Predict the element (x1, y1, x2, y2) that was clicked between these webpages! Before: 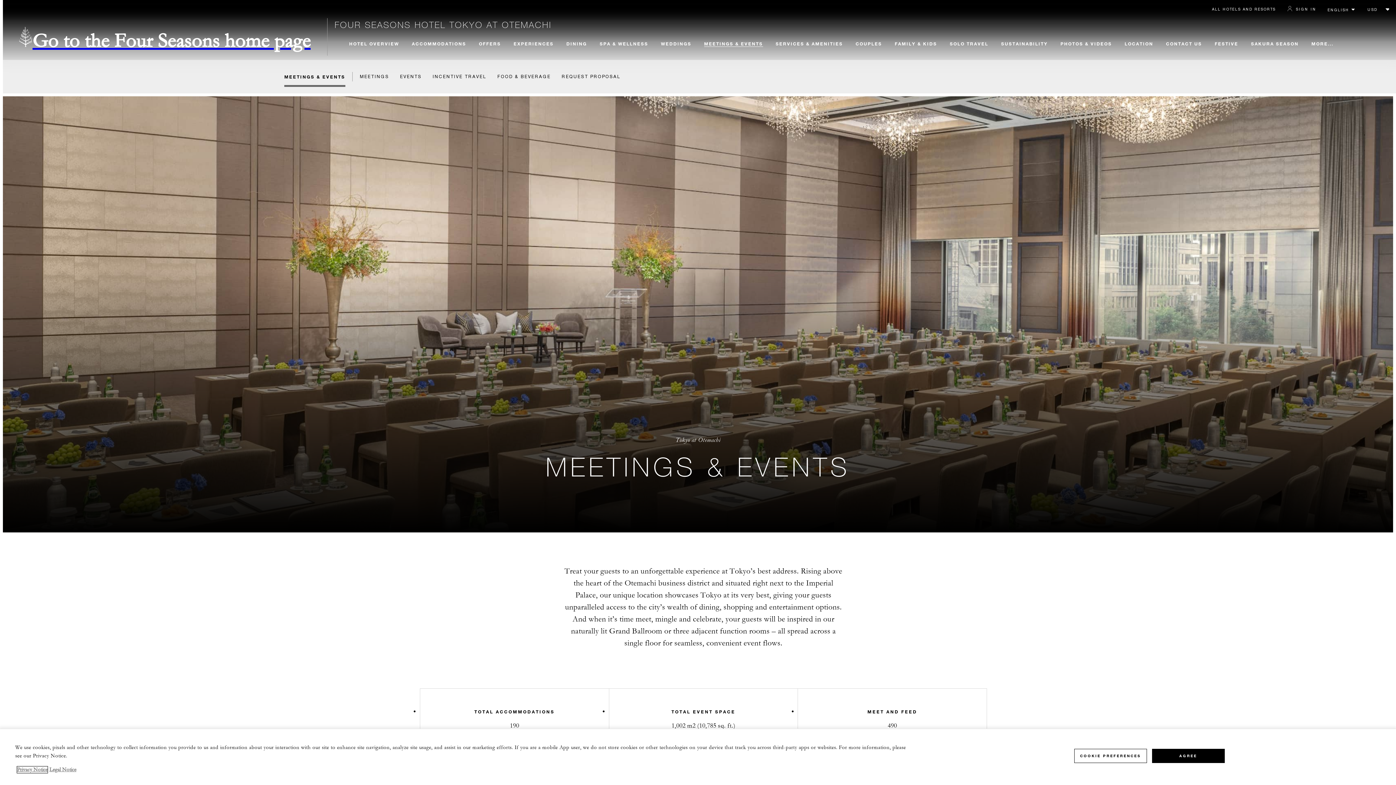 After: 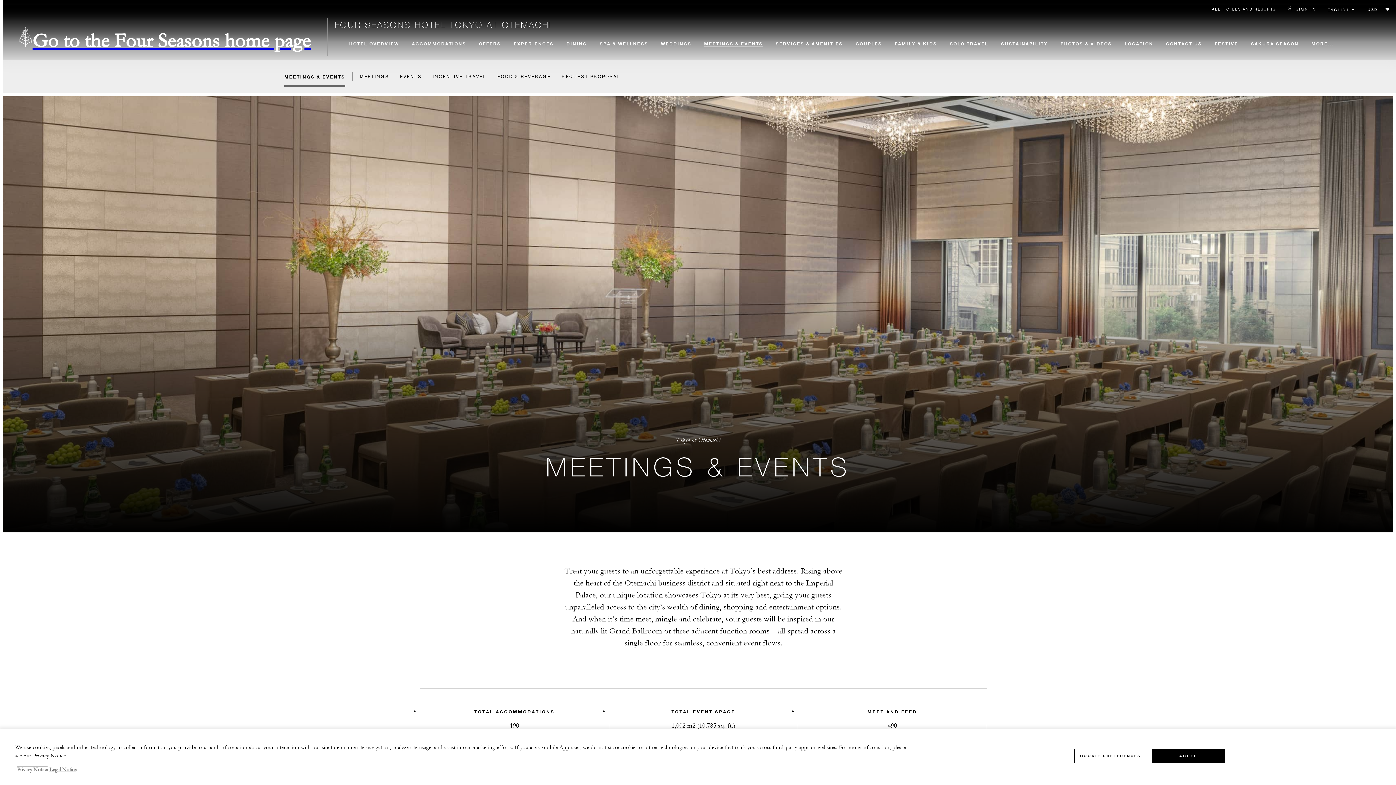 Action: label: , opens in a new tab bbox: (17, 766, 47, 773)